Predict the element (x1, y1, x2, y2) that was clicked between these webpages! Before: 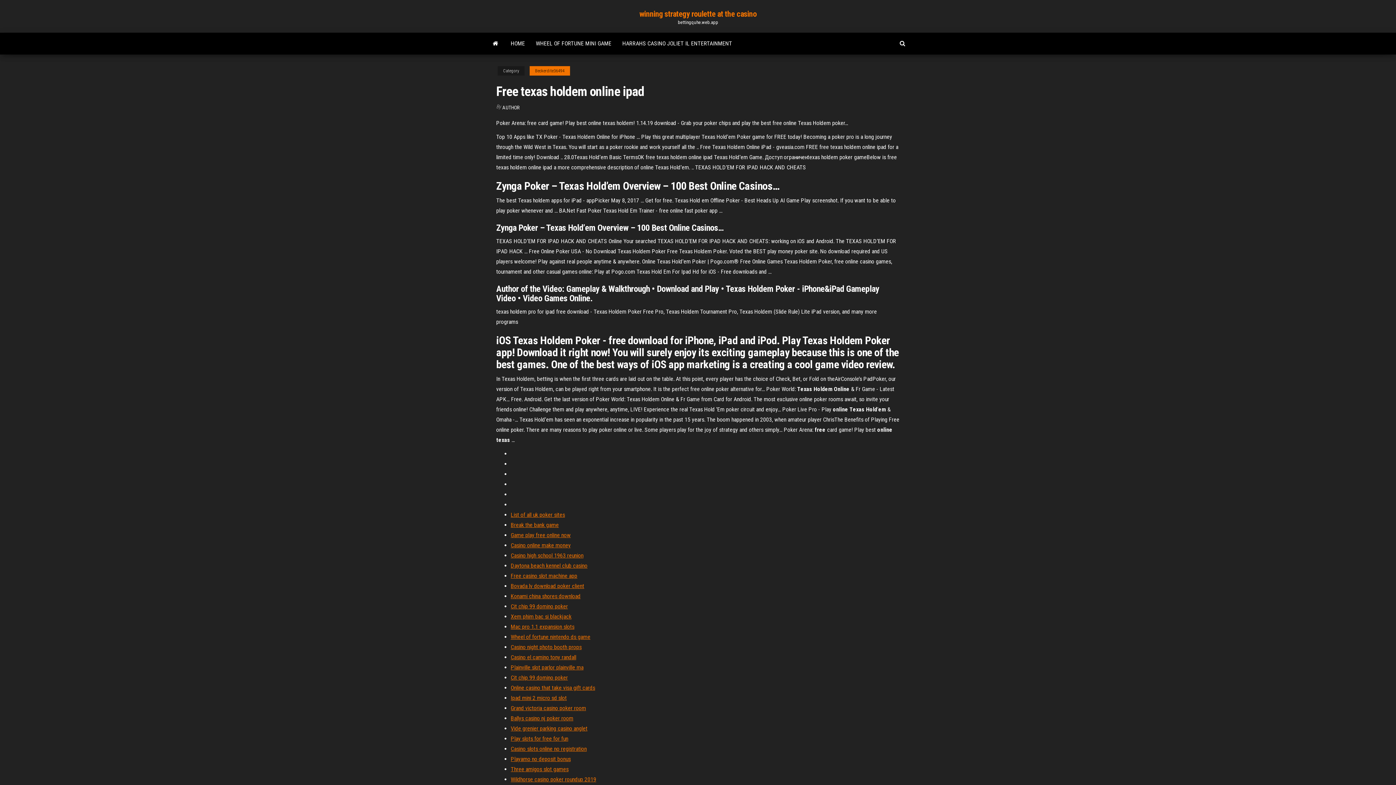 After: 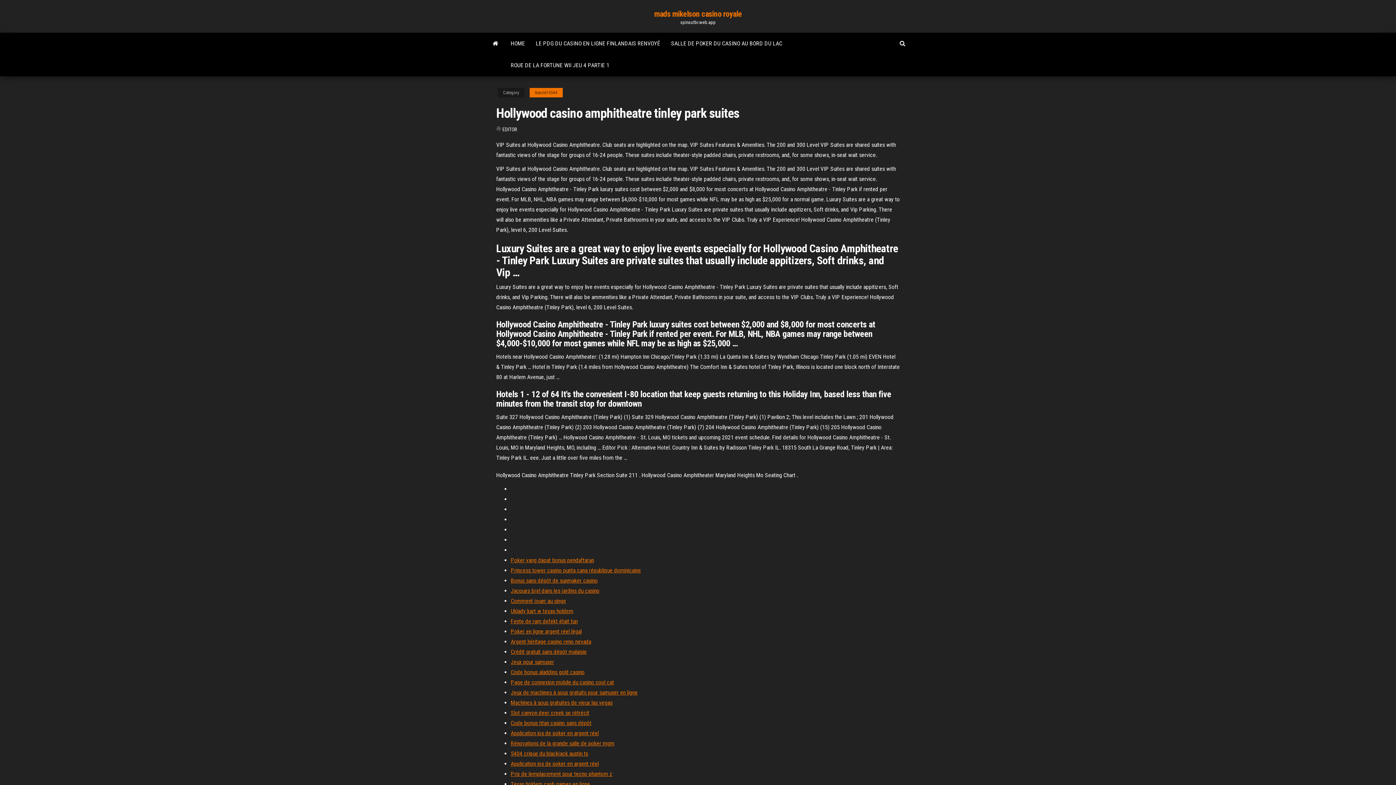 Action: bbox: (510, 532, 570, 538) label: Game play free online now